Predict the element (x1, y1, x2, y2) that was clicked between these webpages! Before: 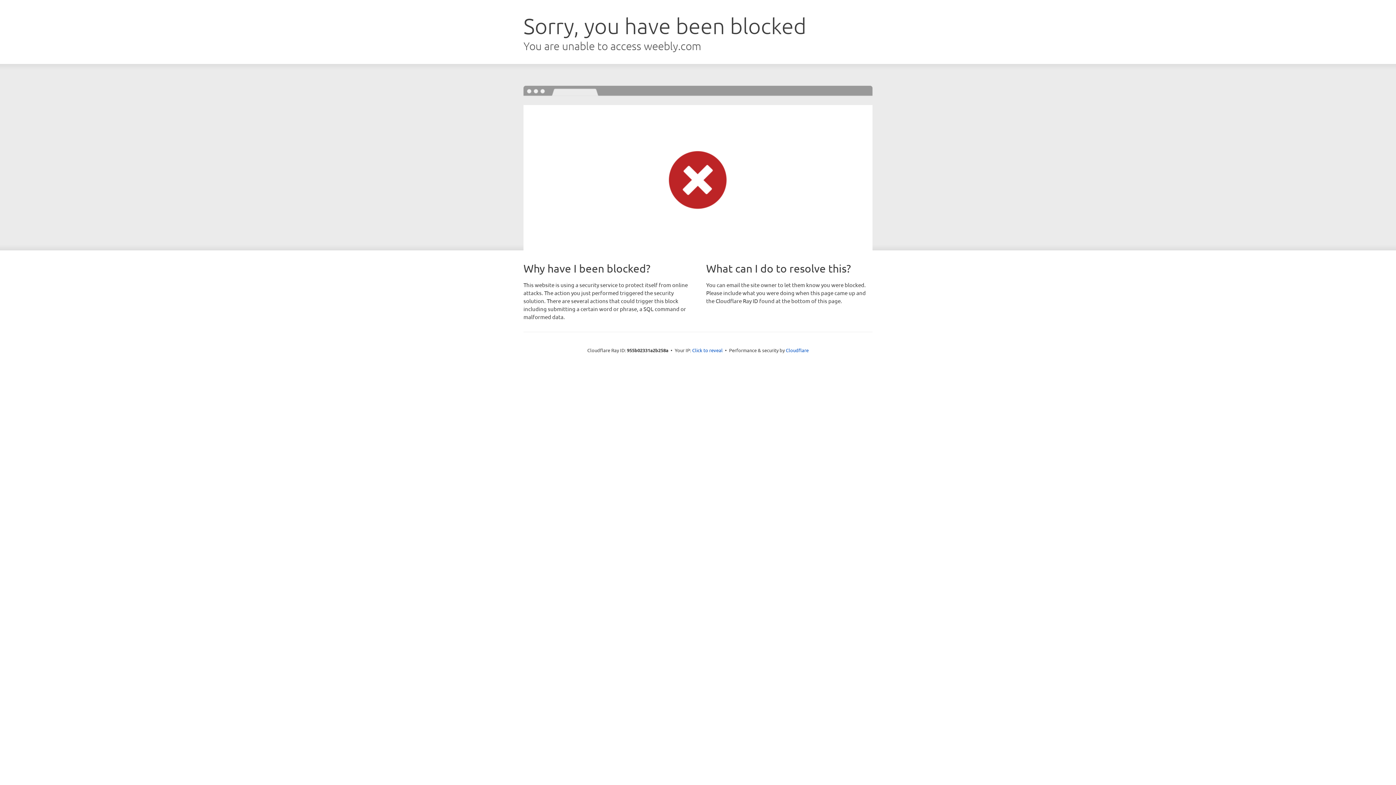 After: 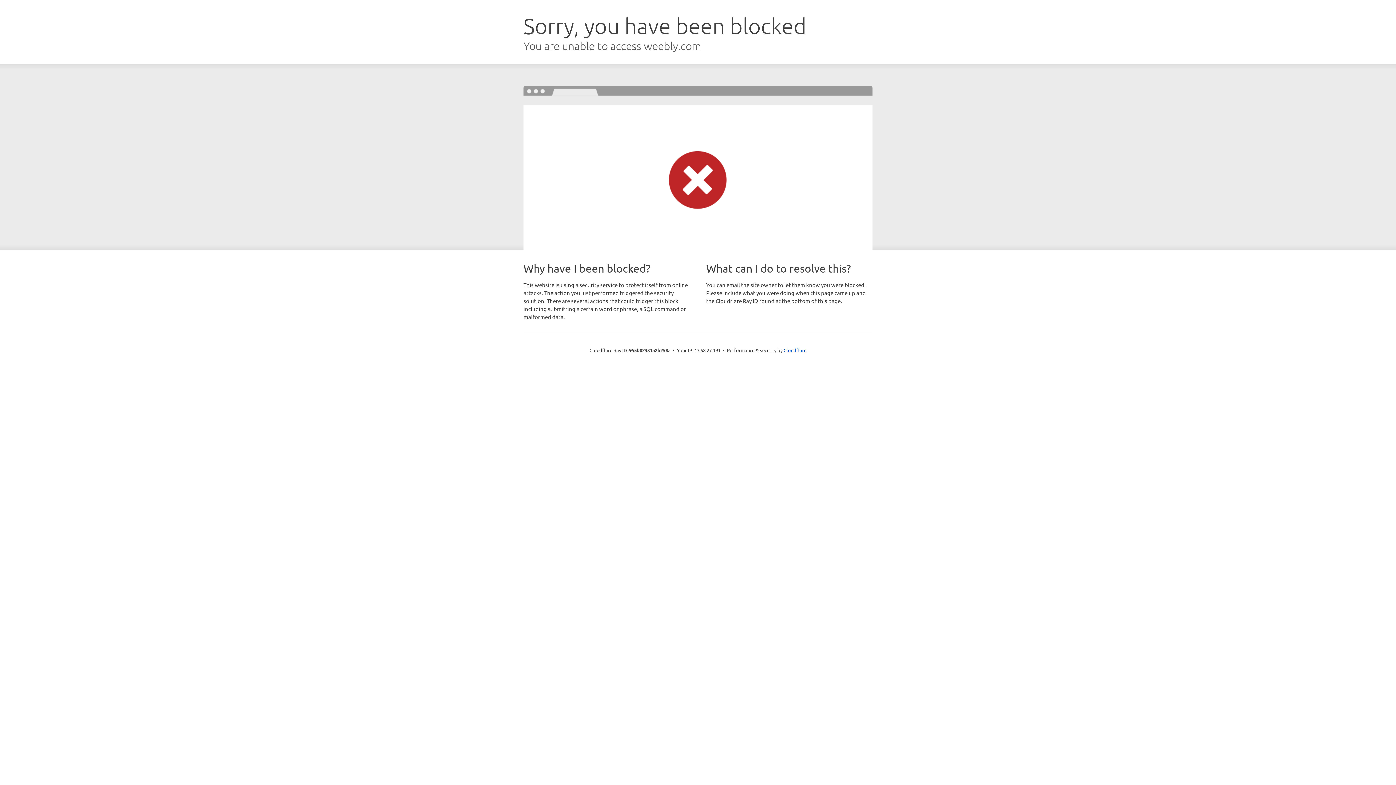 Action: bbox: (692, 346, 722, 353) label: Click to reveal